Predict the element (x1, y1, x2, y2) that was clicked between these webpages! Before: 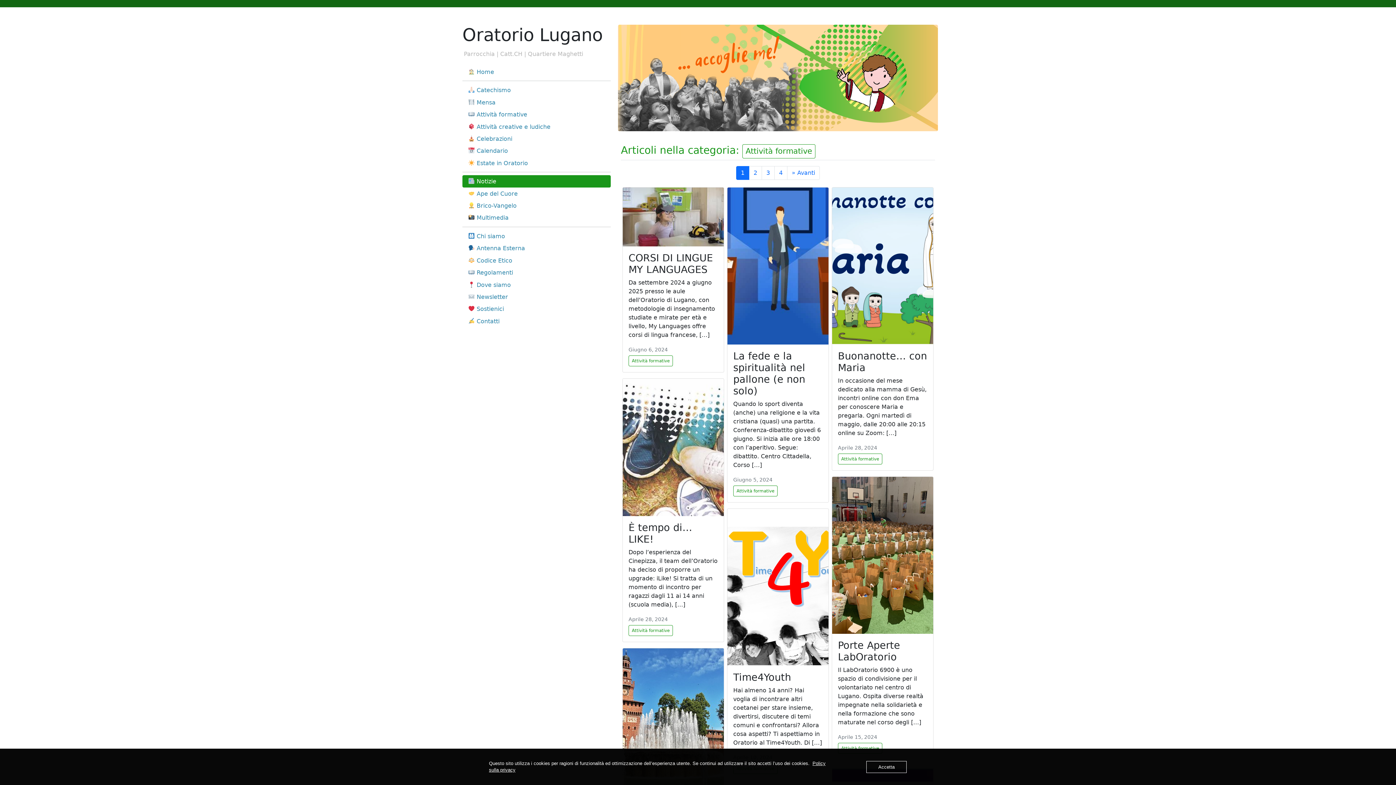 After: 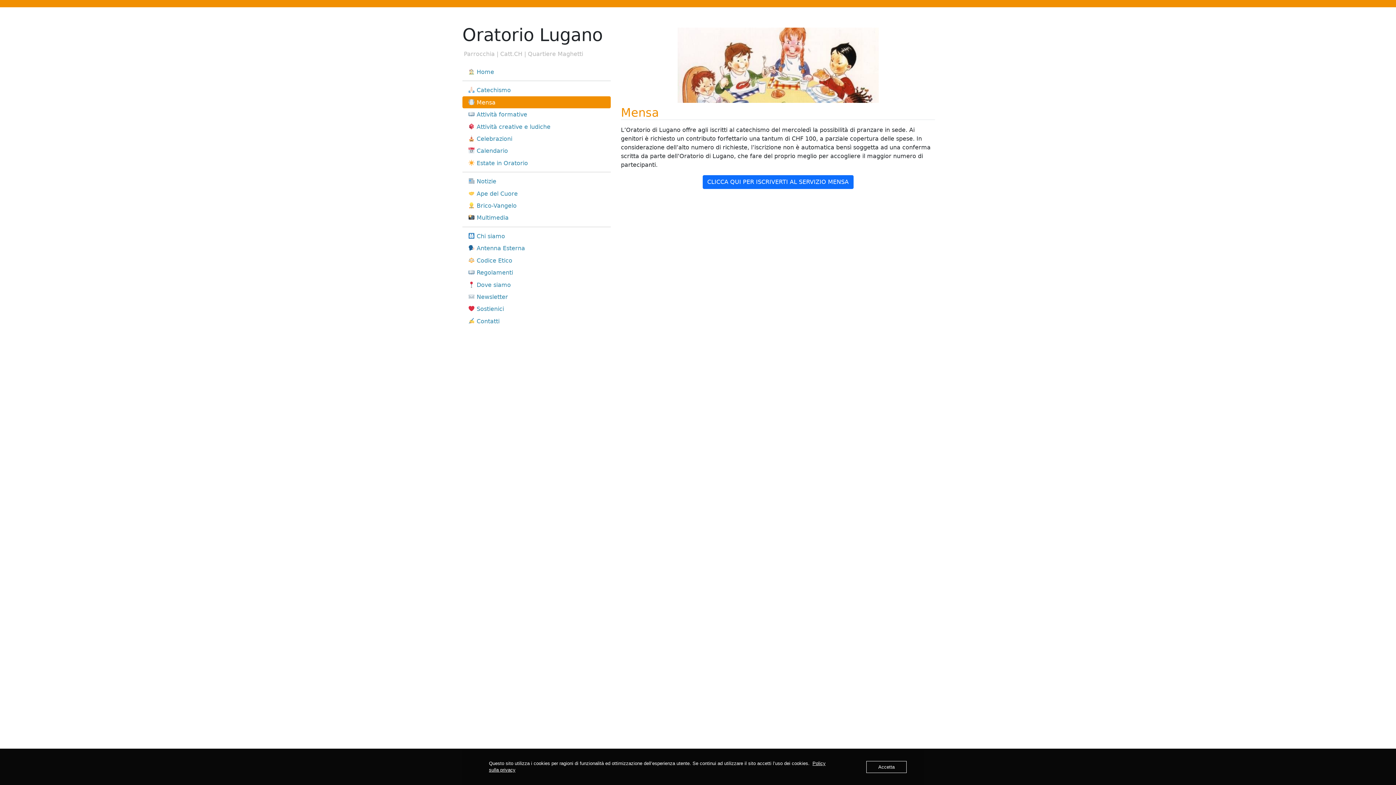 Action: bbox: (462, 96, 610, 108) label:  Mensa